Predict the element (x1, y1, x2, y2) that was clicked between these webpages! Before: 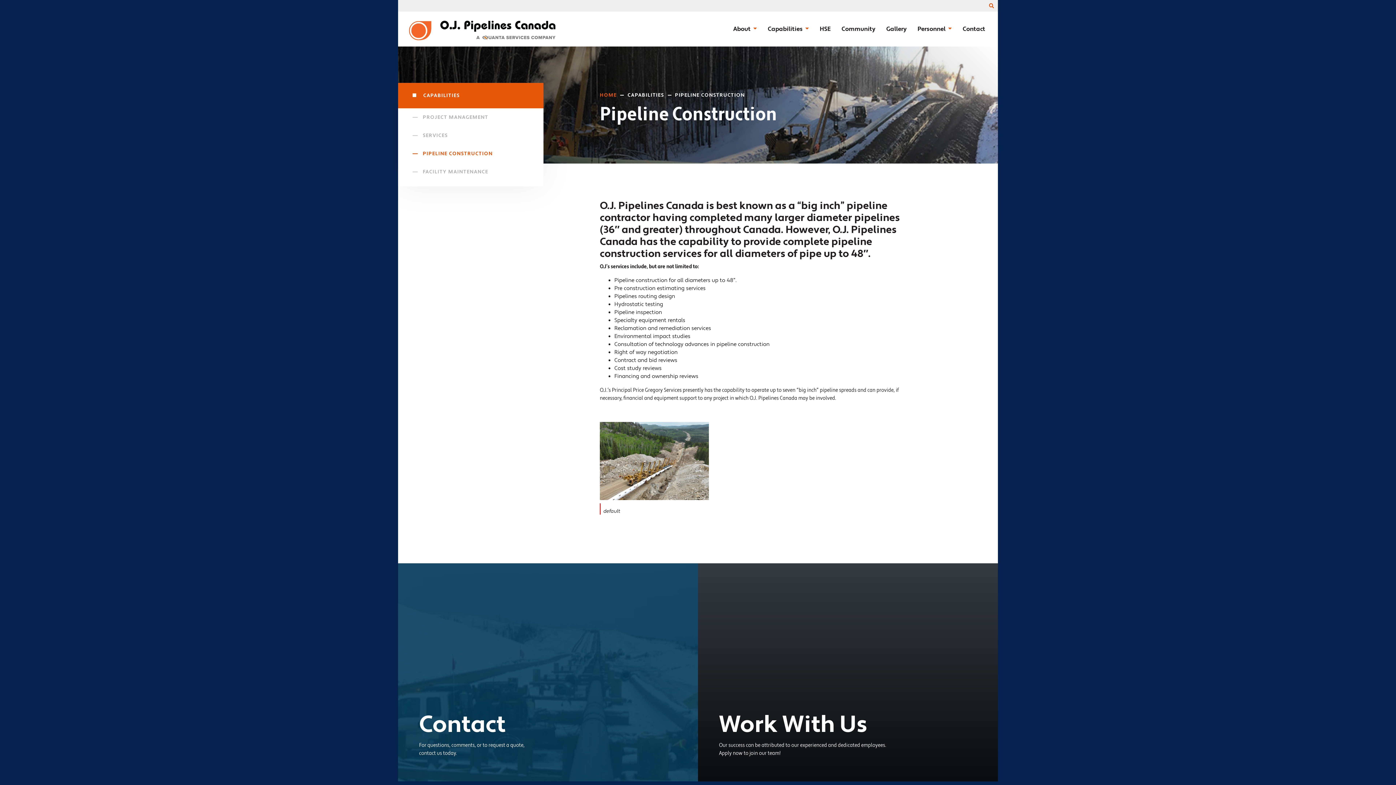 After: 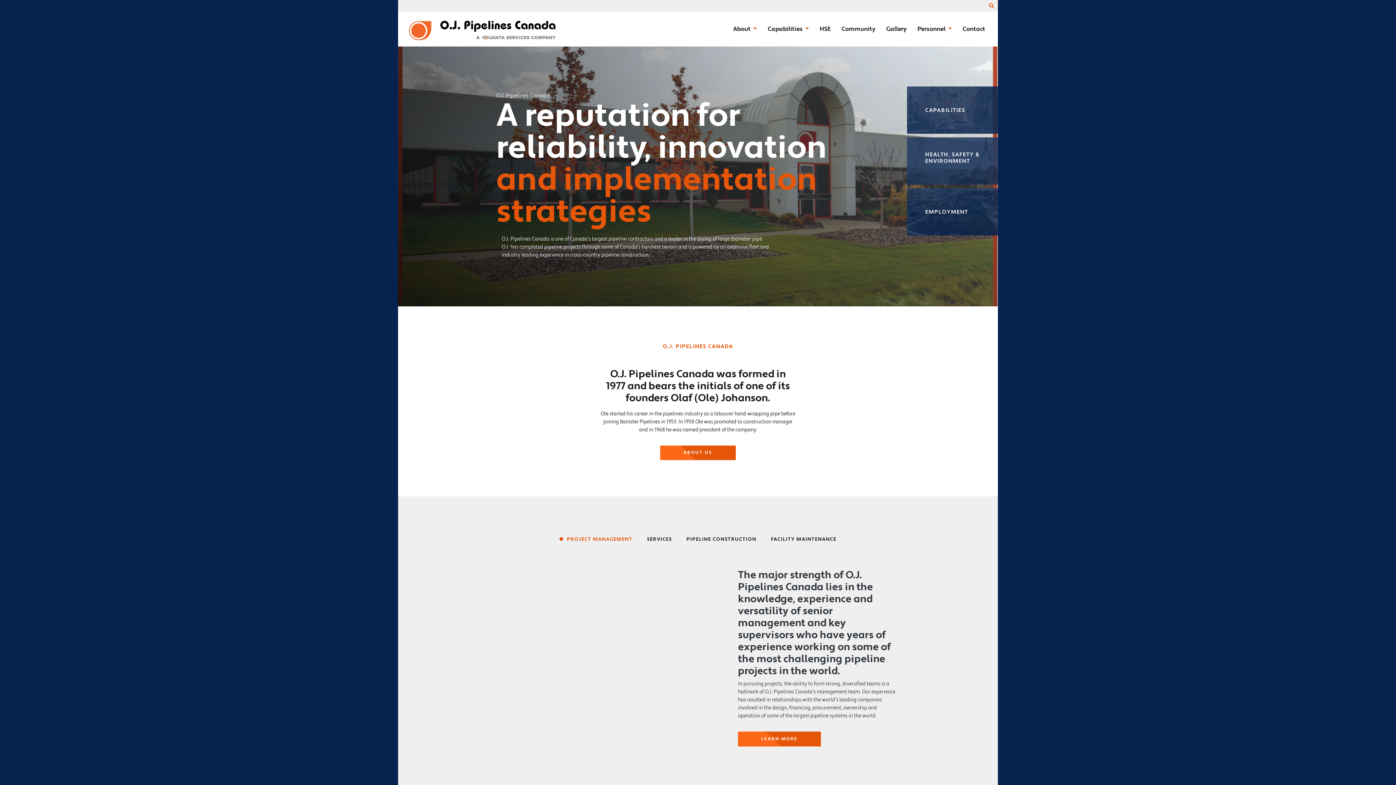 Action: bbox: (405, 18, 555, 39)